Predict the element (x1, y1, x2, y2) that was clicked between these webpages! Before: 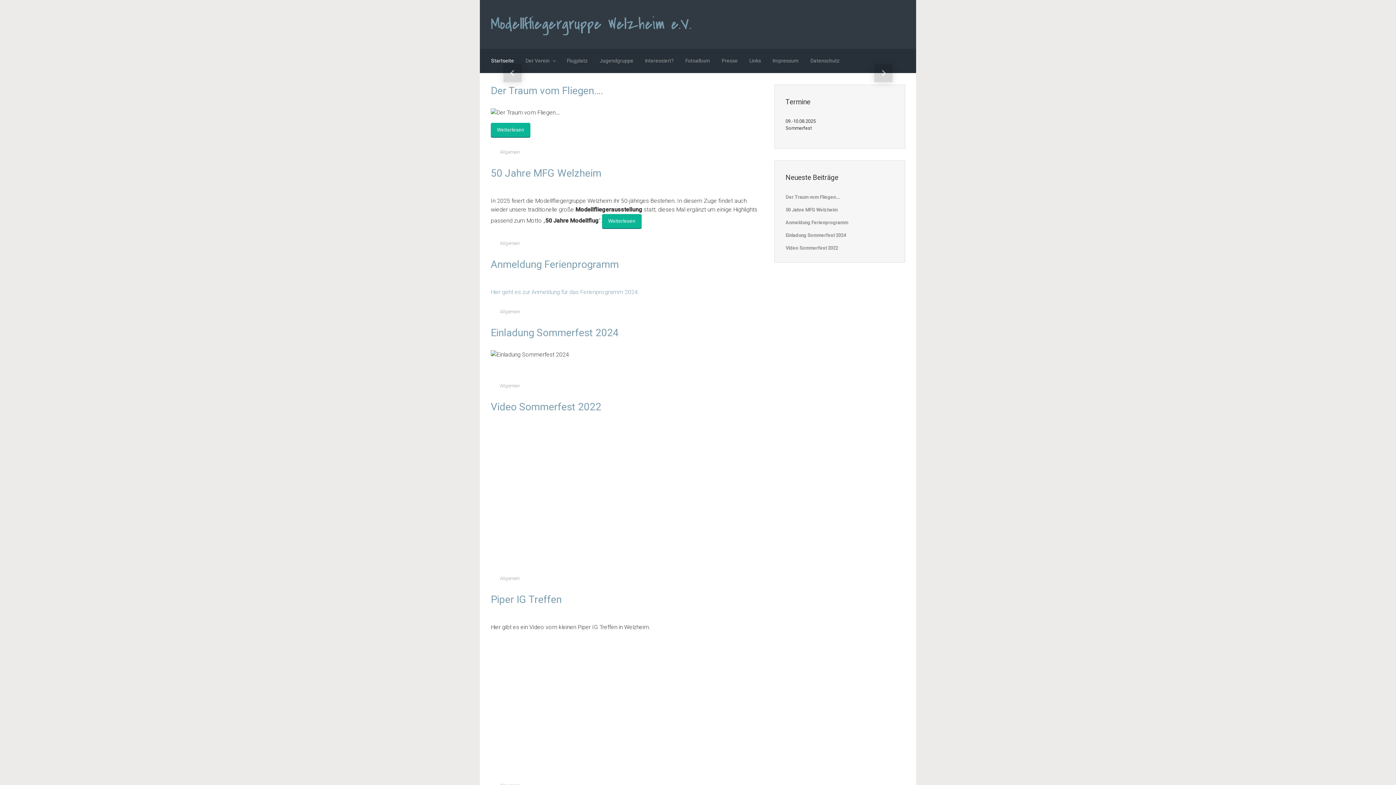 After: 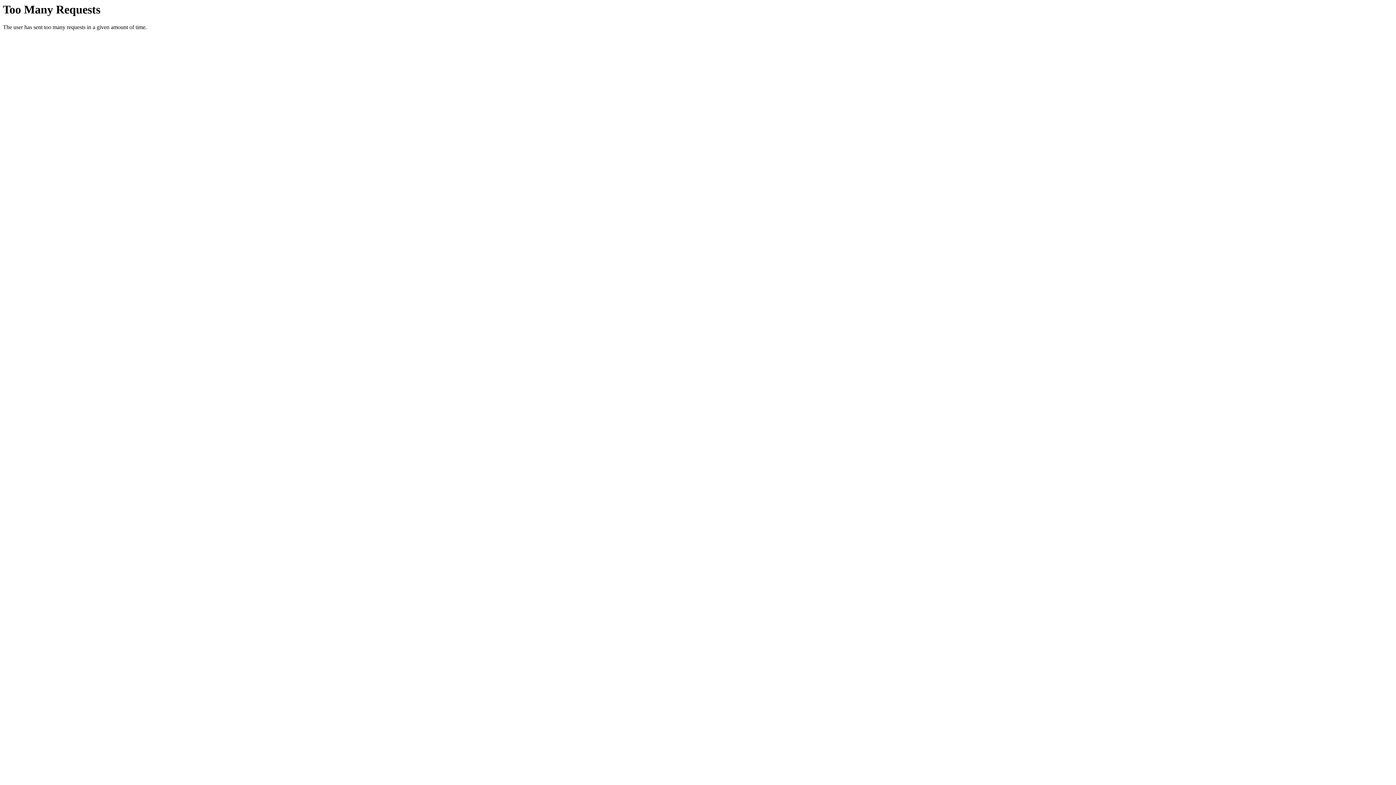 Action: bbox: (785, 193, 840, 200) label: Der Traum vom Fliegen….